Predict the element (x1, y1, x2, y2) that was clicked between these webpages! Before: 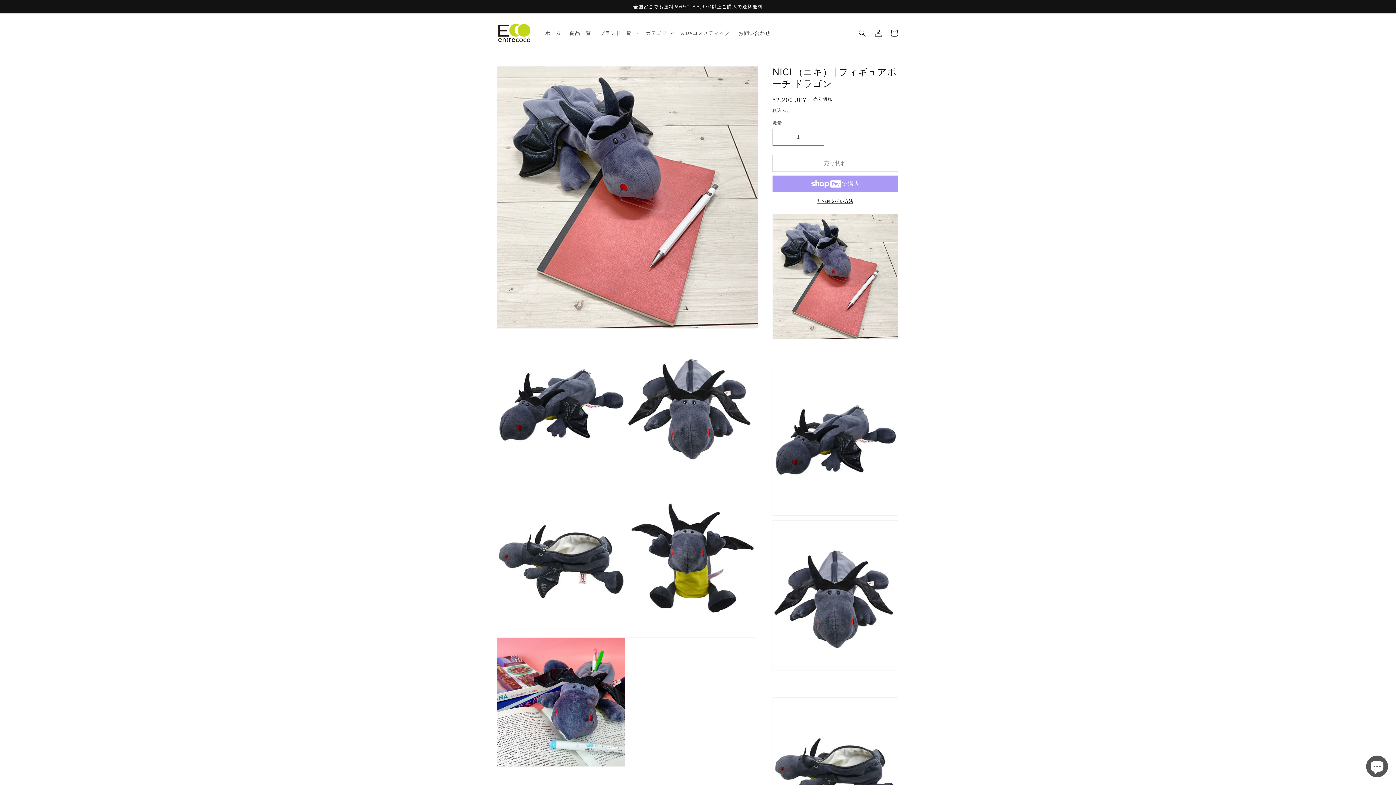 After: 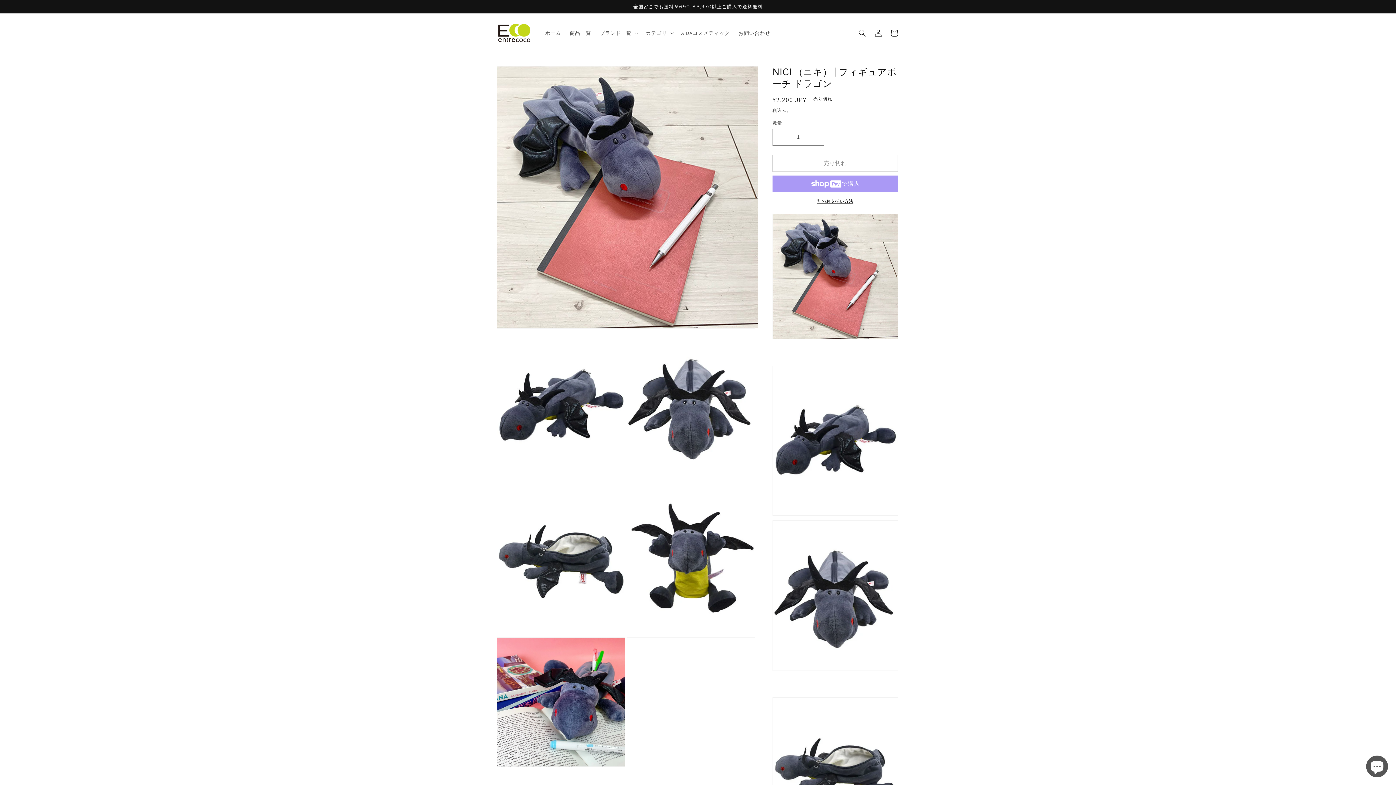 Action: label: 別のお支払い方法 bbox: (772, 198, 898, 204)